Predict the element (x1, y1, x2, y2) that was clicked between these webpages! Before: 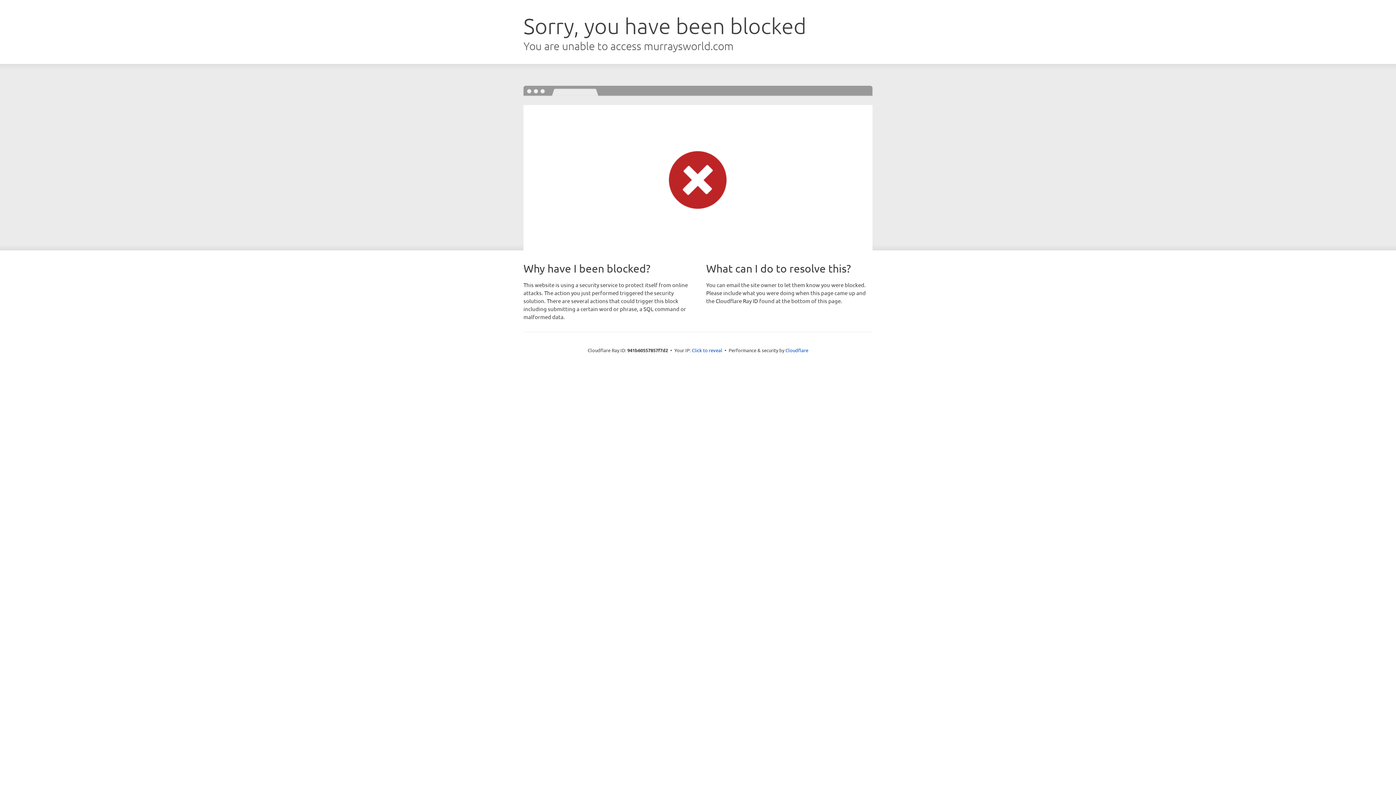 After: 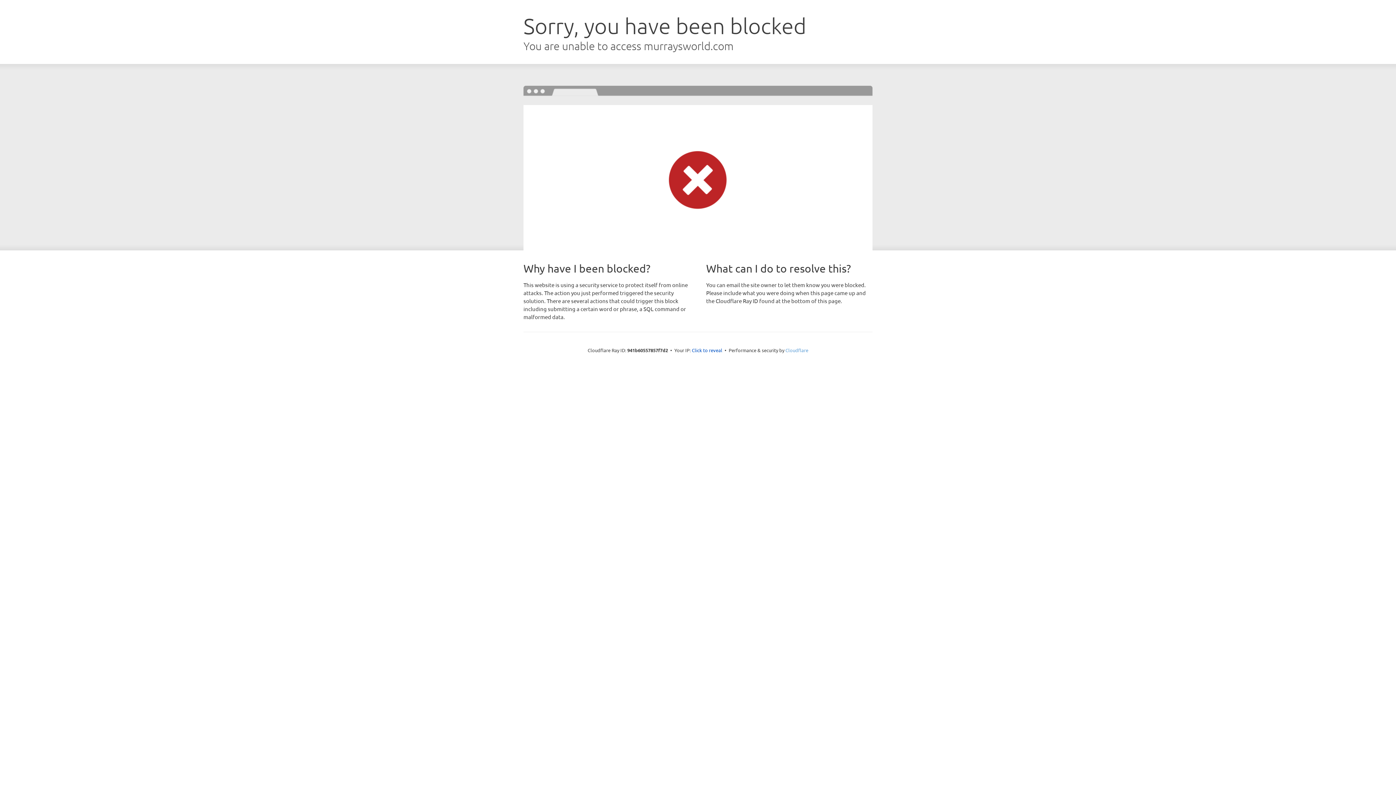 Action: label: Cloudflare bbox: (785, 347, 808, 353)